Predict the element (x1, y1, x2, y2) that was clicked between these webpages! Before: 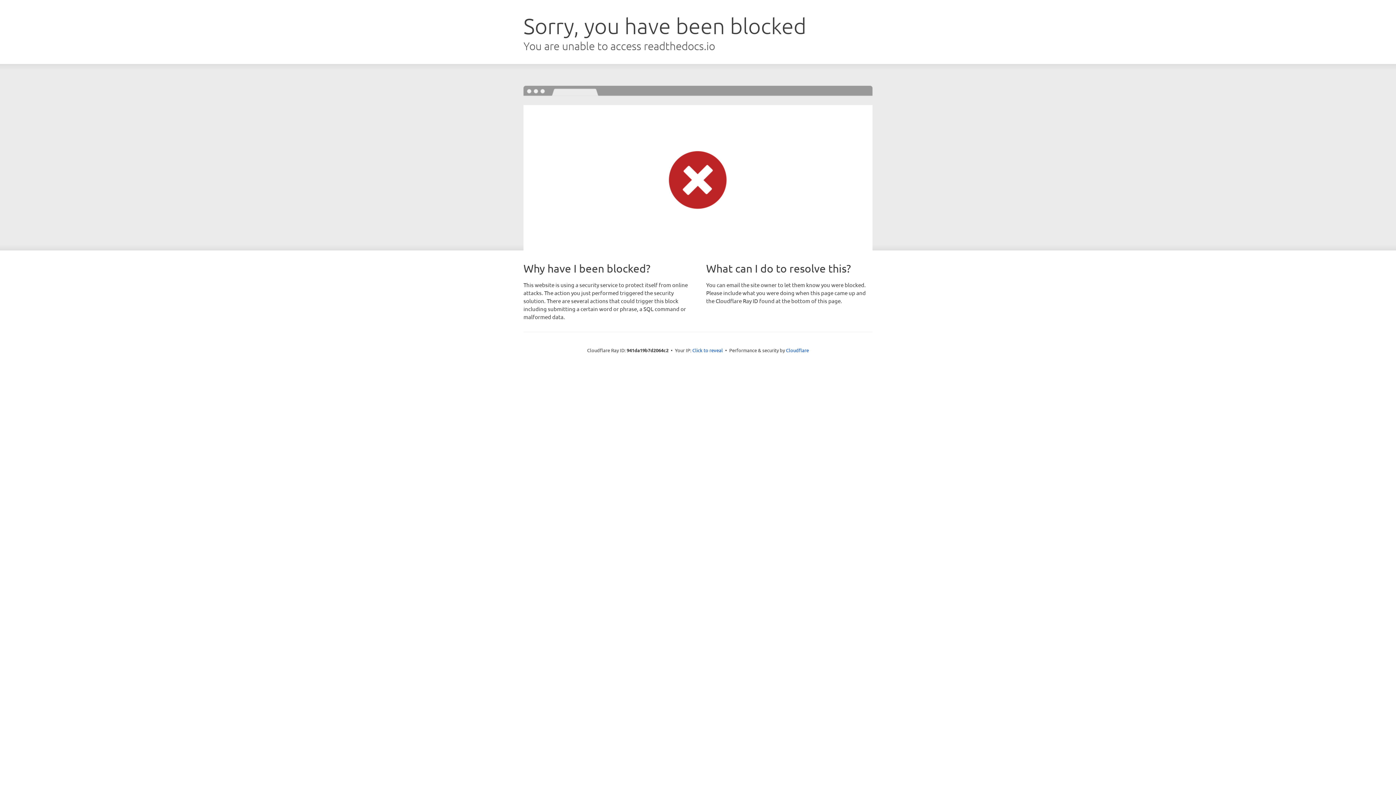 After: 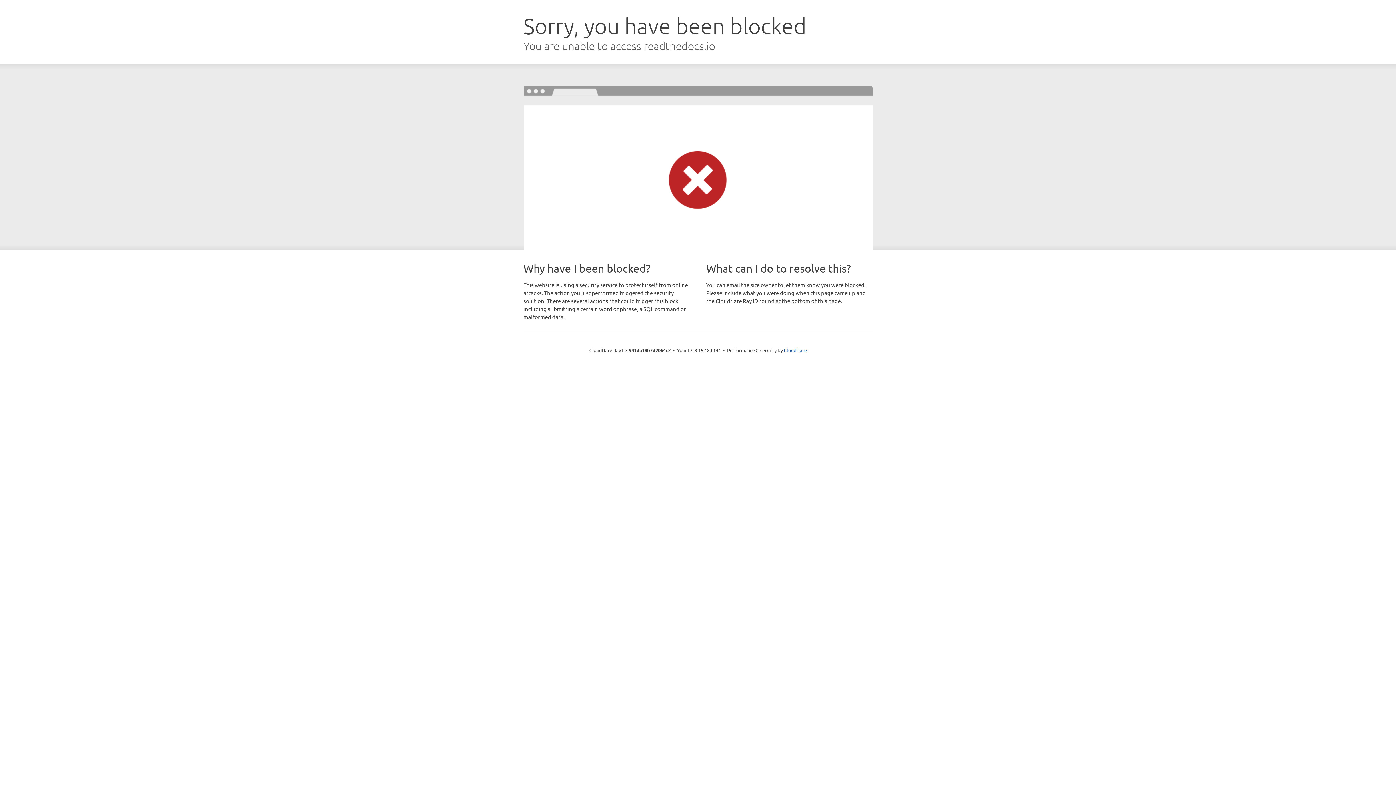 Action: bbox: (692, 346, 723, 353) label: Click to reveal